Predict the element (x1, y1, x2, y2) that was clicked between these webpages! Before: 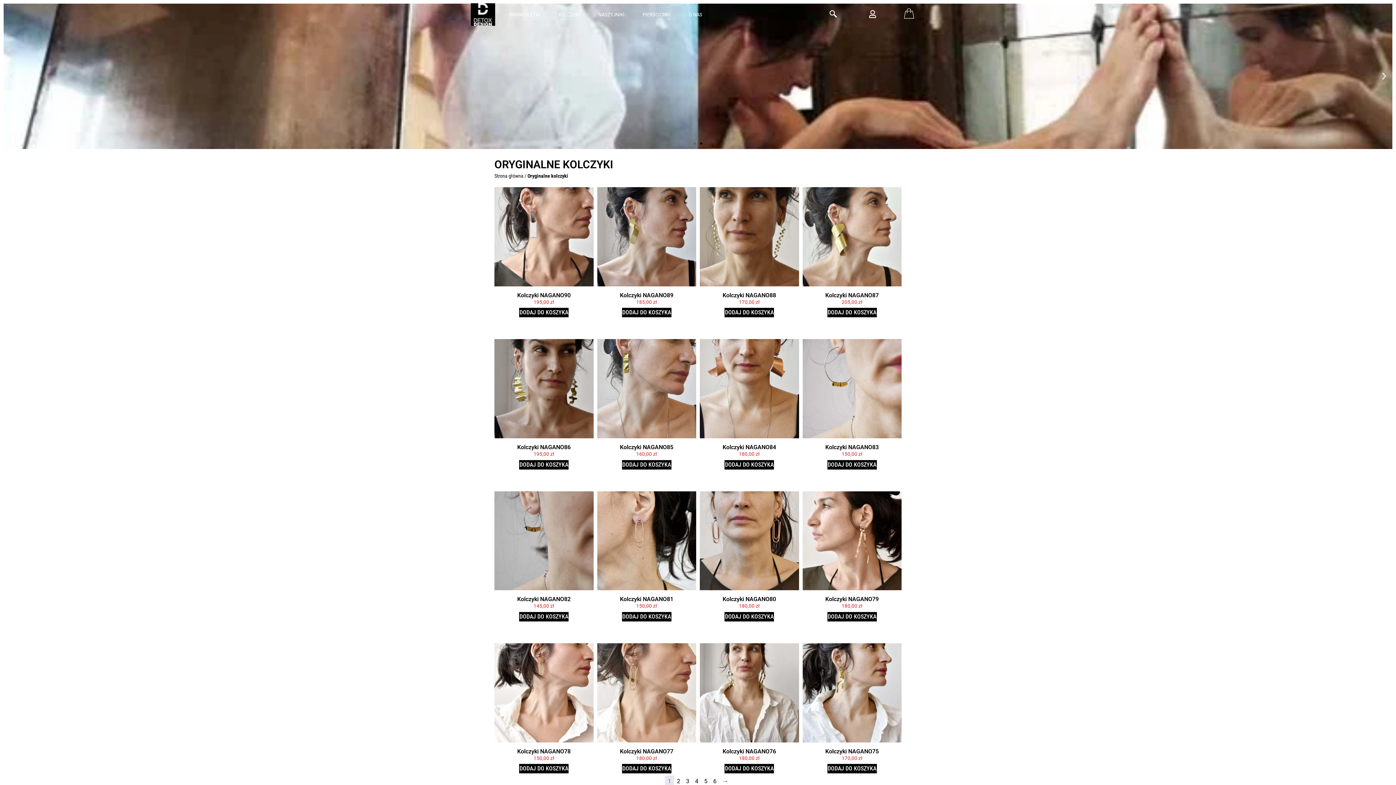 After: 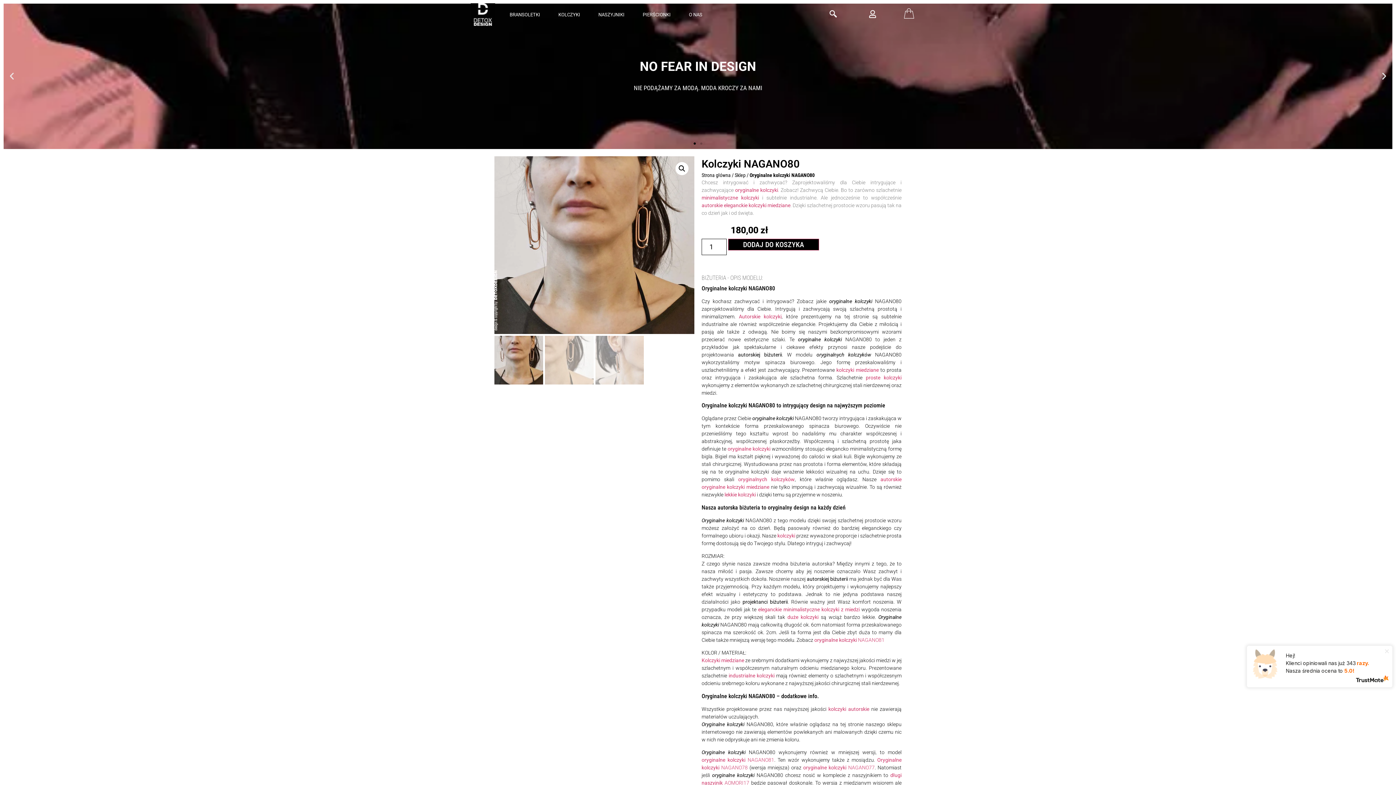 Action: bbox: (700, 491, 799, 609) label: Kolczyki NAGANO80
180,00 zł